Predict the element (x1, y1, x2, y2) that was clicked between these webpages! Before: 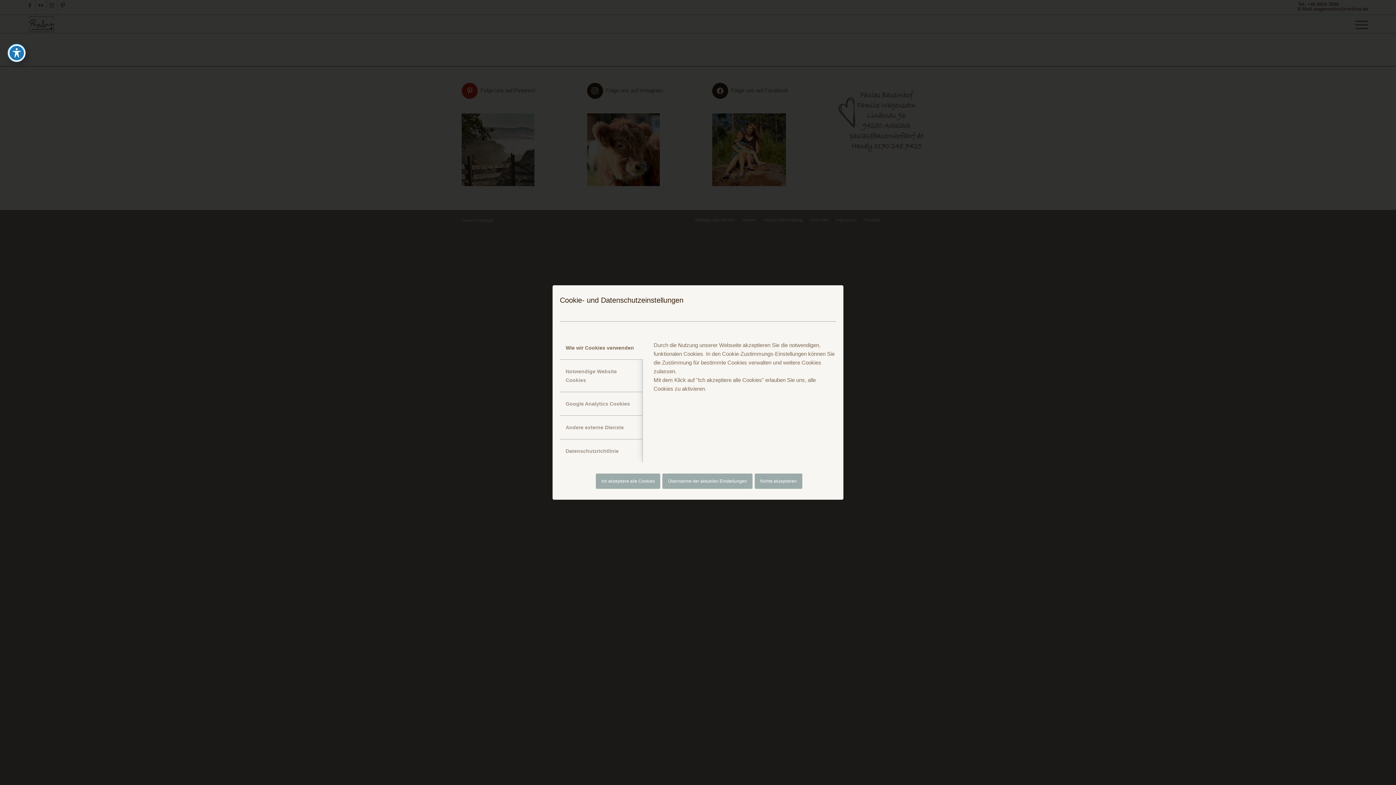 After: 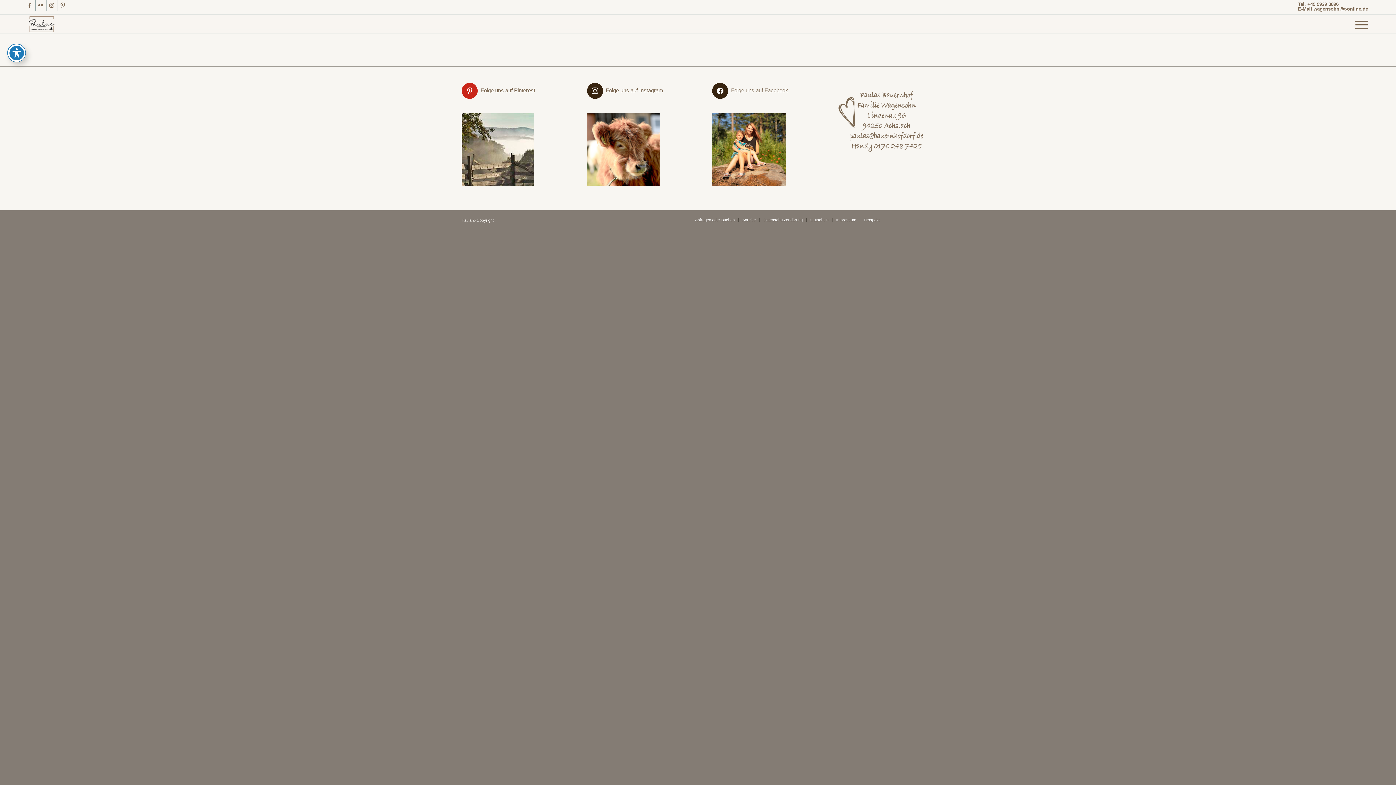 Action: bbox: (595, 473, 660, 489) label: Ich akzeptiere alle Cookies